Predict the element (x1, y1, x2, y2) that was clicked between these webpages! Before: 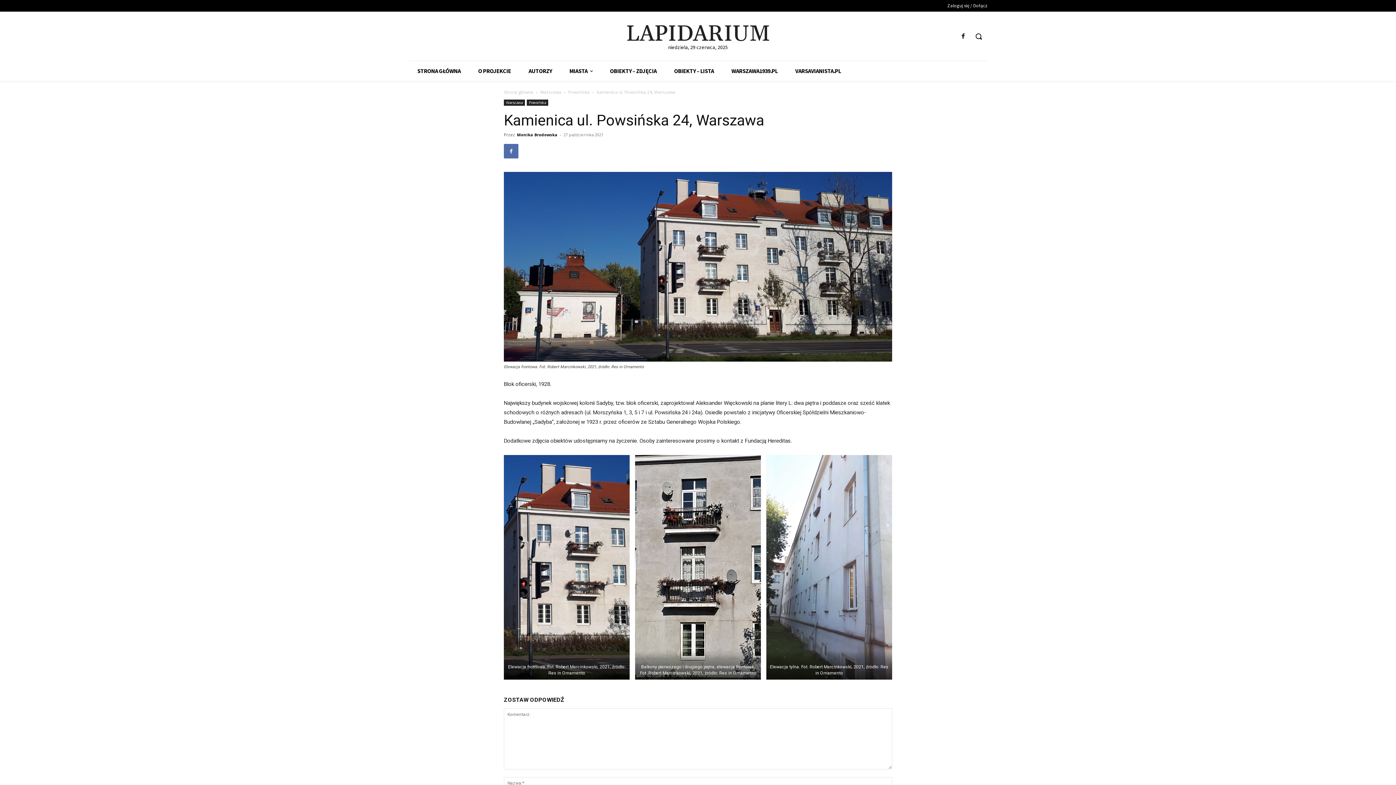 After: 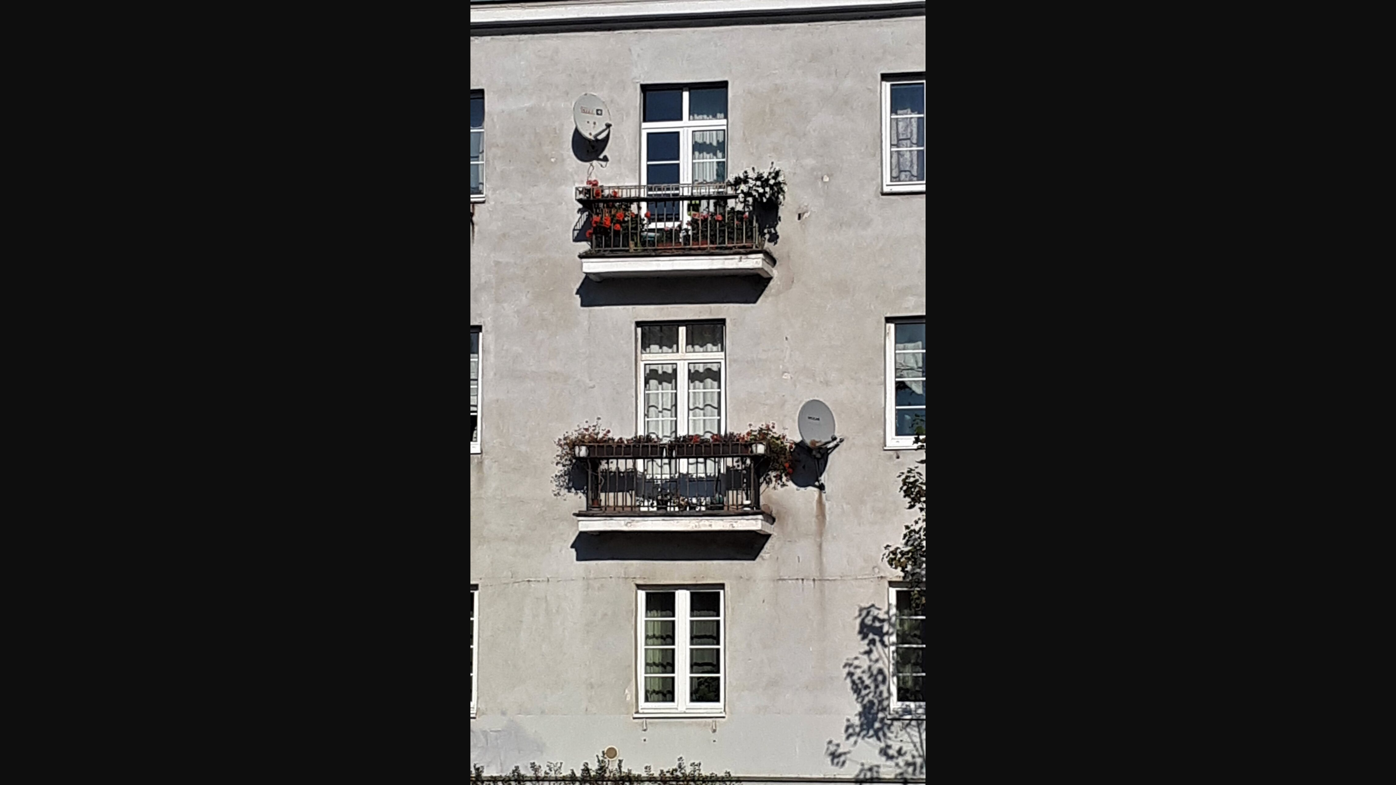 Action: bbox: (635, 455, 761, 679)